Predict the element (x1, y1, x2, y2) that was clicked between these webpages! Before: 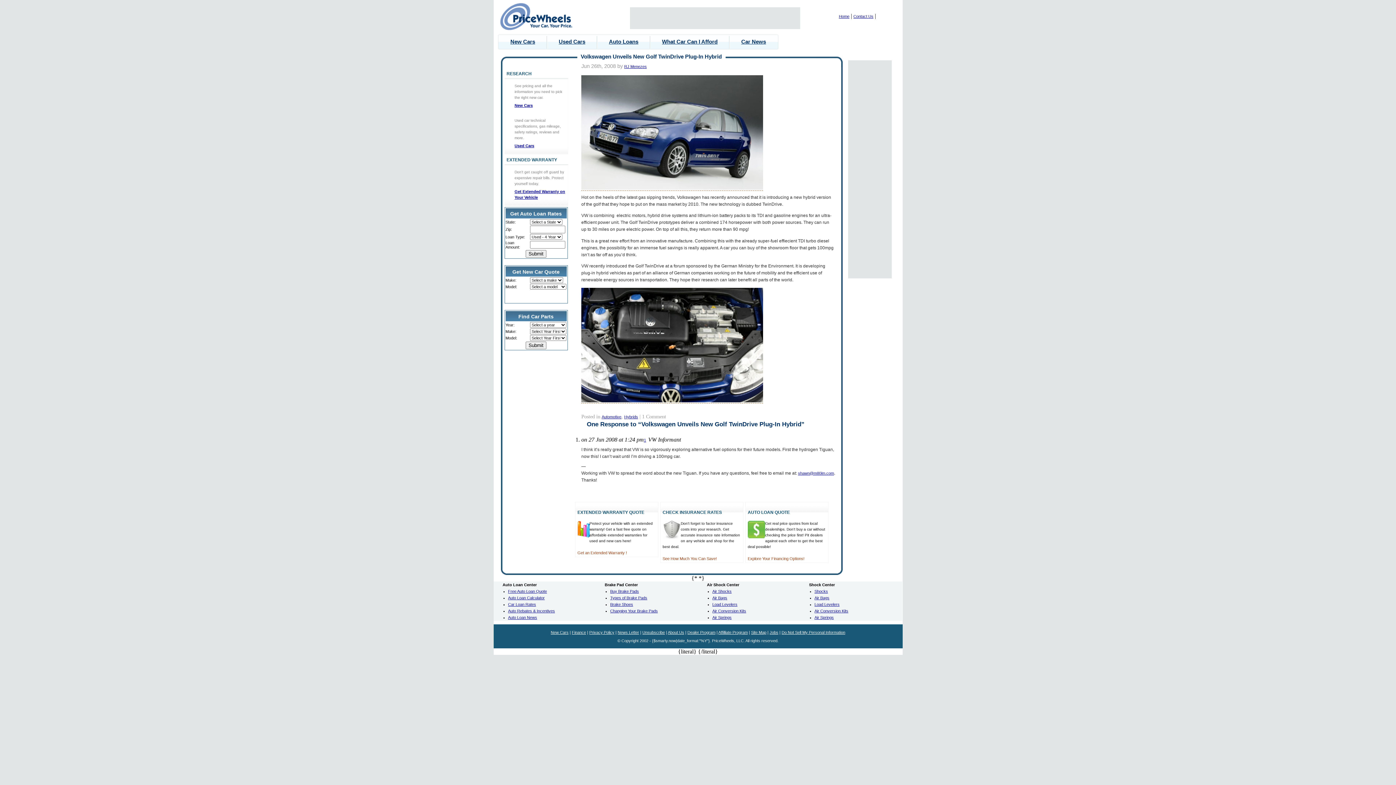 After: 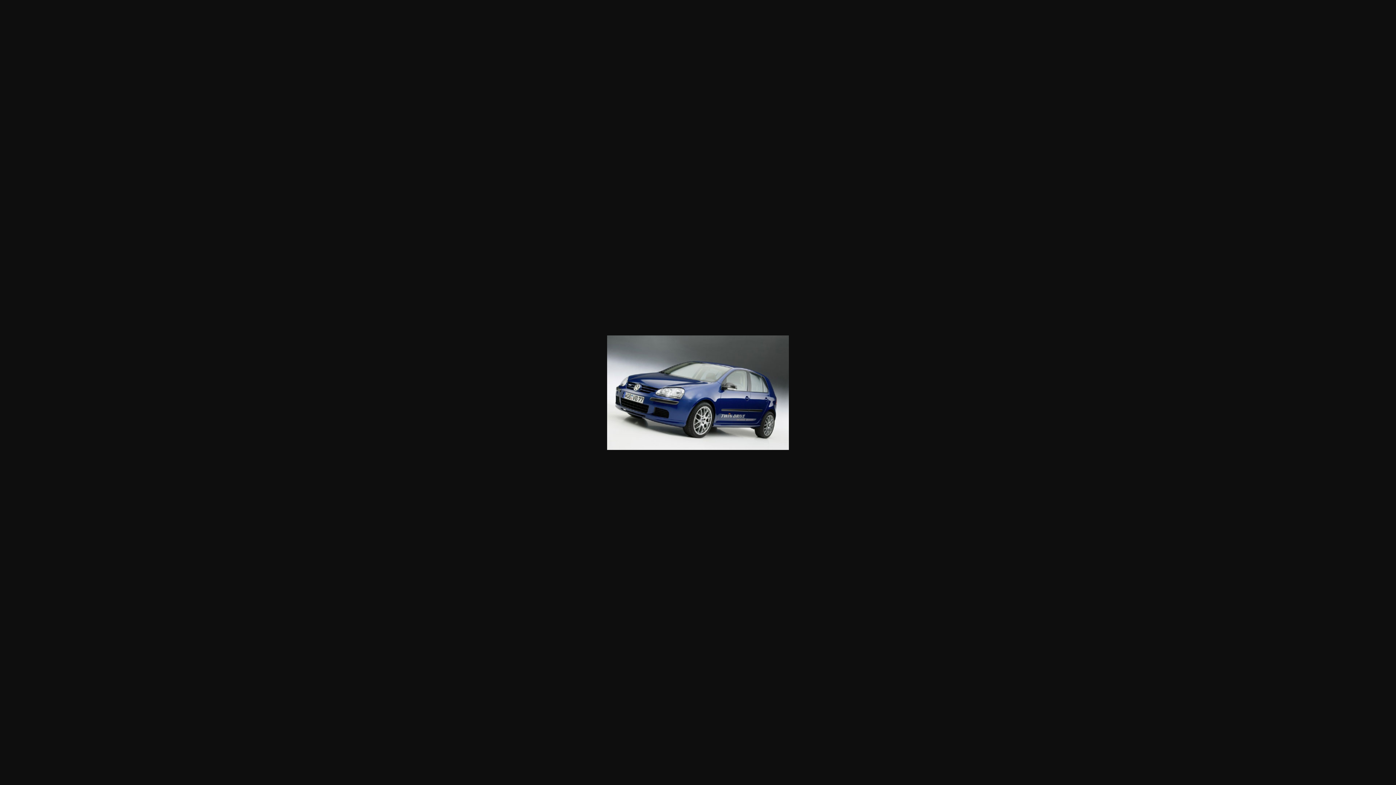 Action: bbox: (581, 185, 763, 190)